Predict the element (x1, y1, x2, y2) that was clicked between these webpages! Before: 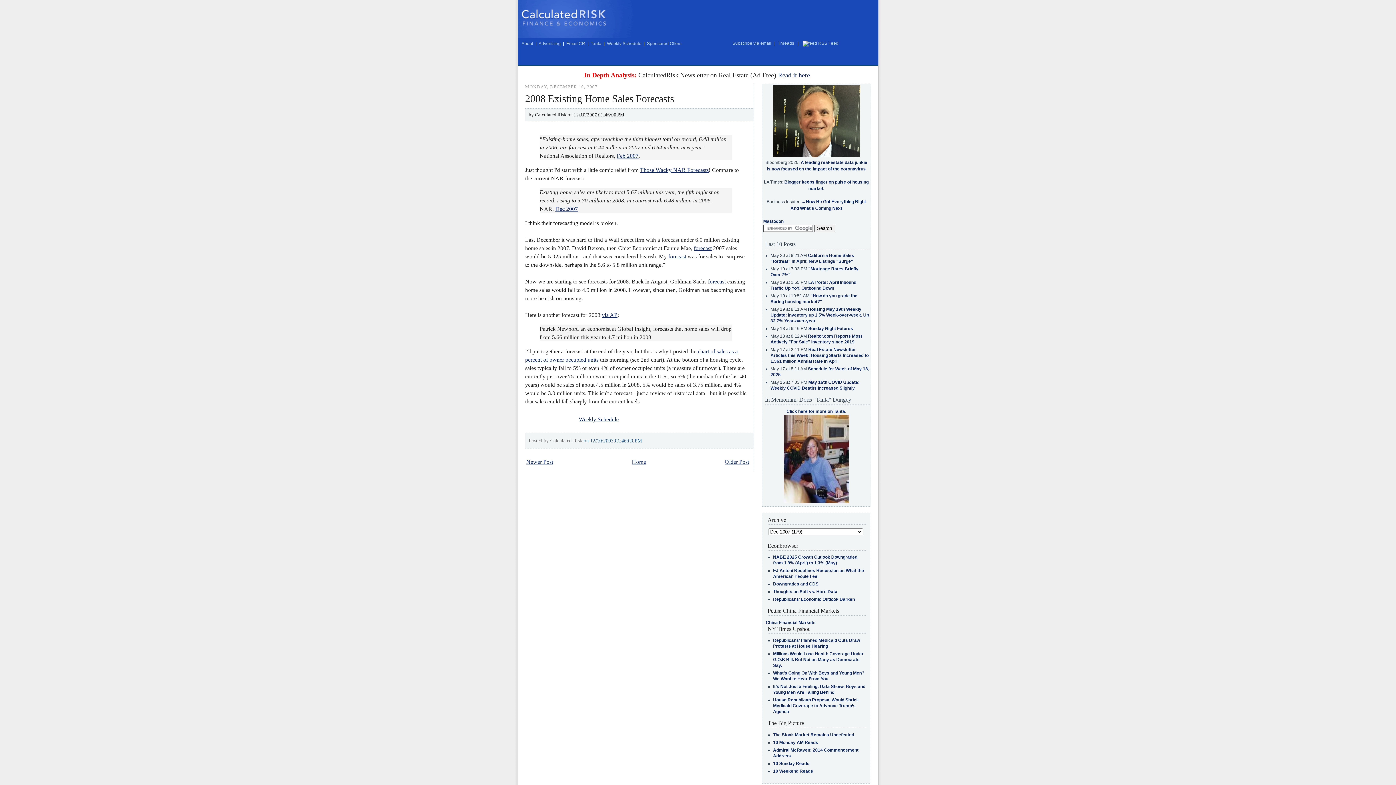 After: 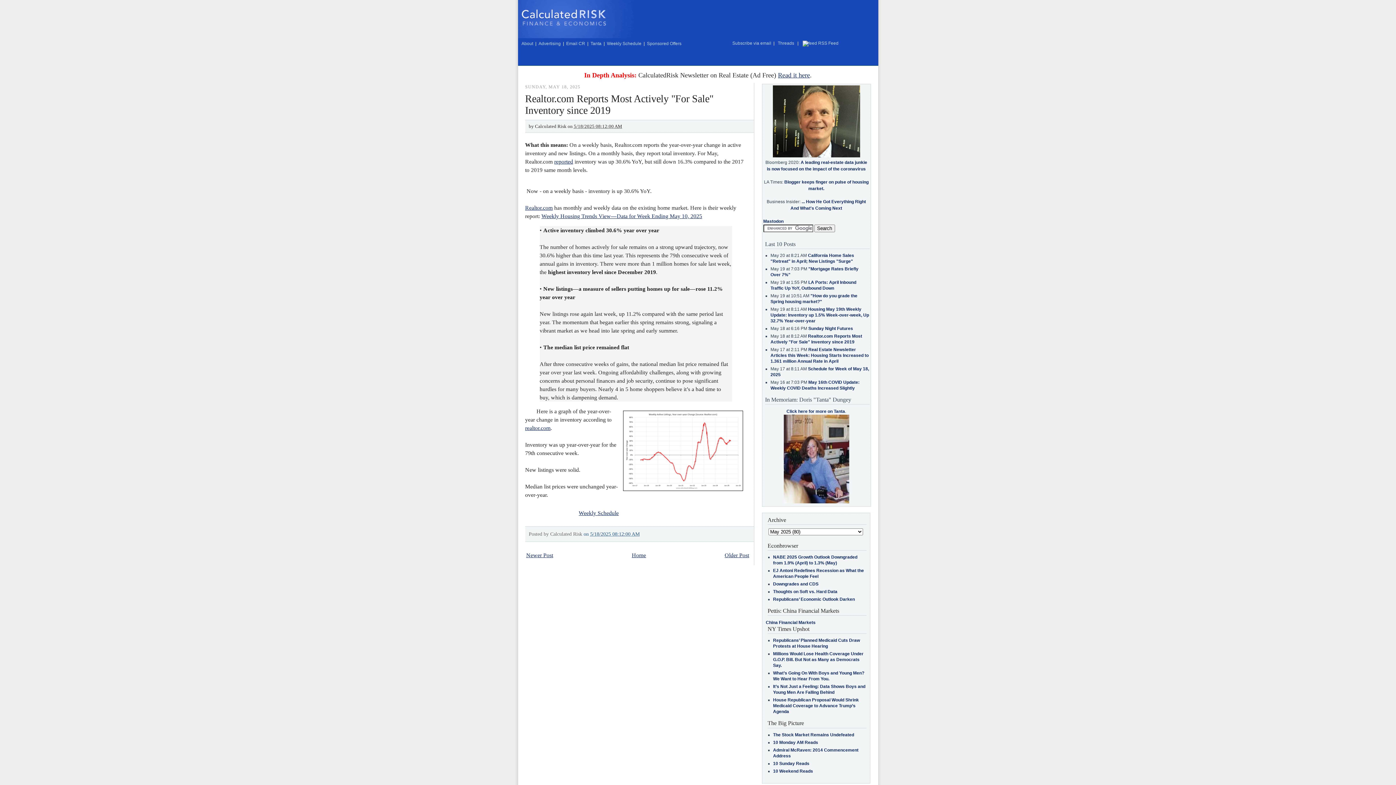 Action: label: Realtor.com Reports Most Actively "For Sale" Inventory since 2019 bbox: (770, 333, 862, 344)